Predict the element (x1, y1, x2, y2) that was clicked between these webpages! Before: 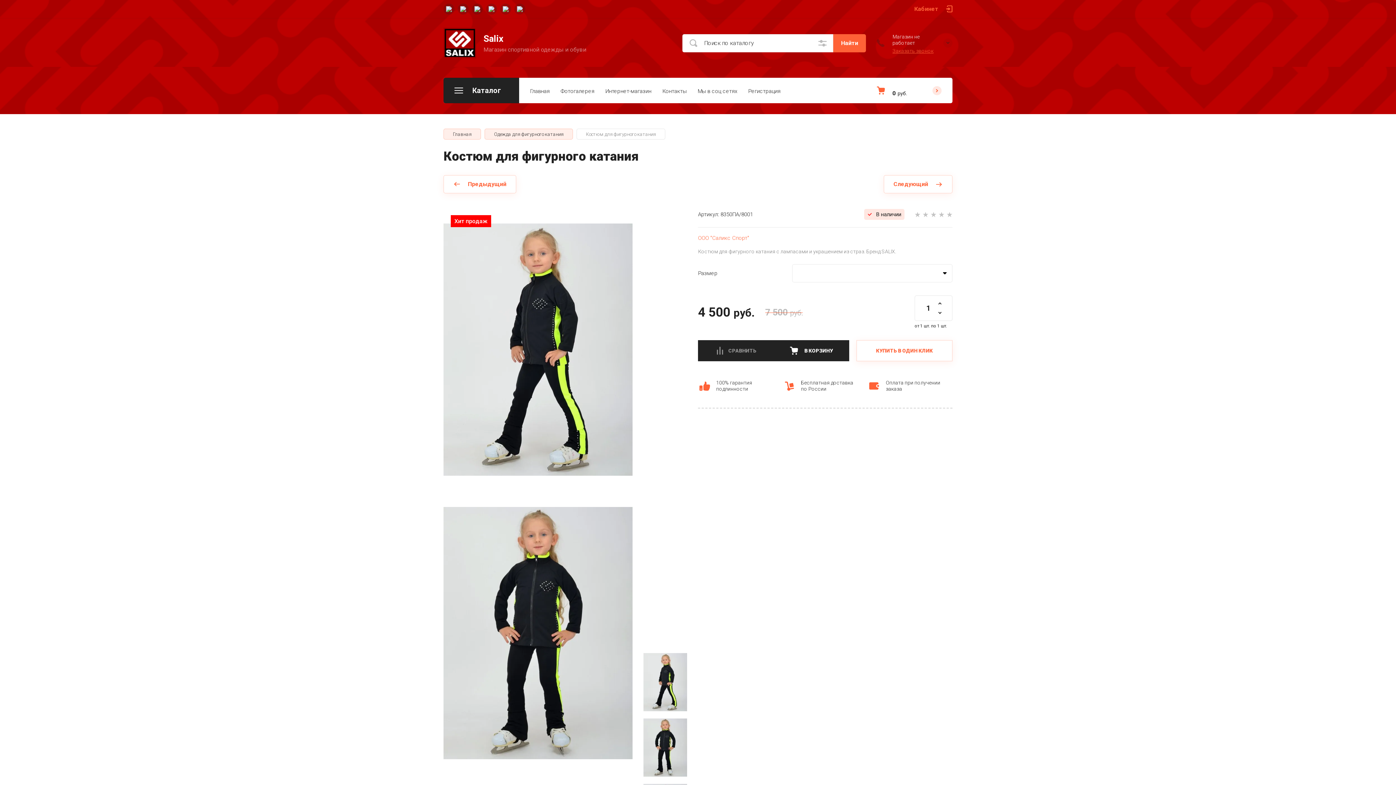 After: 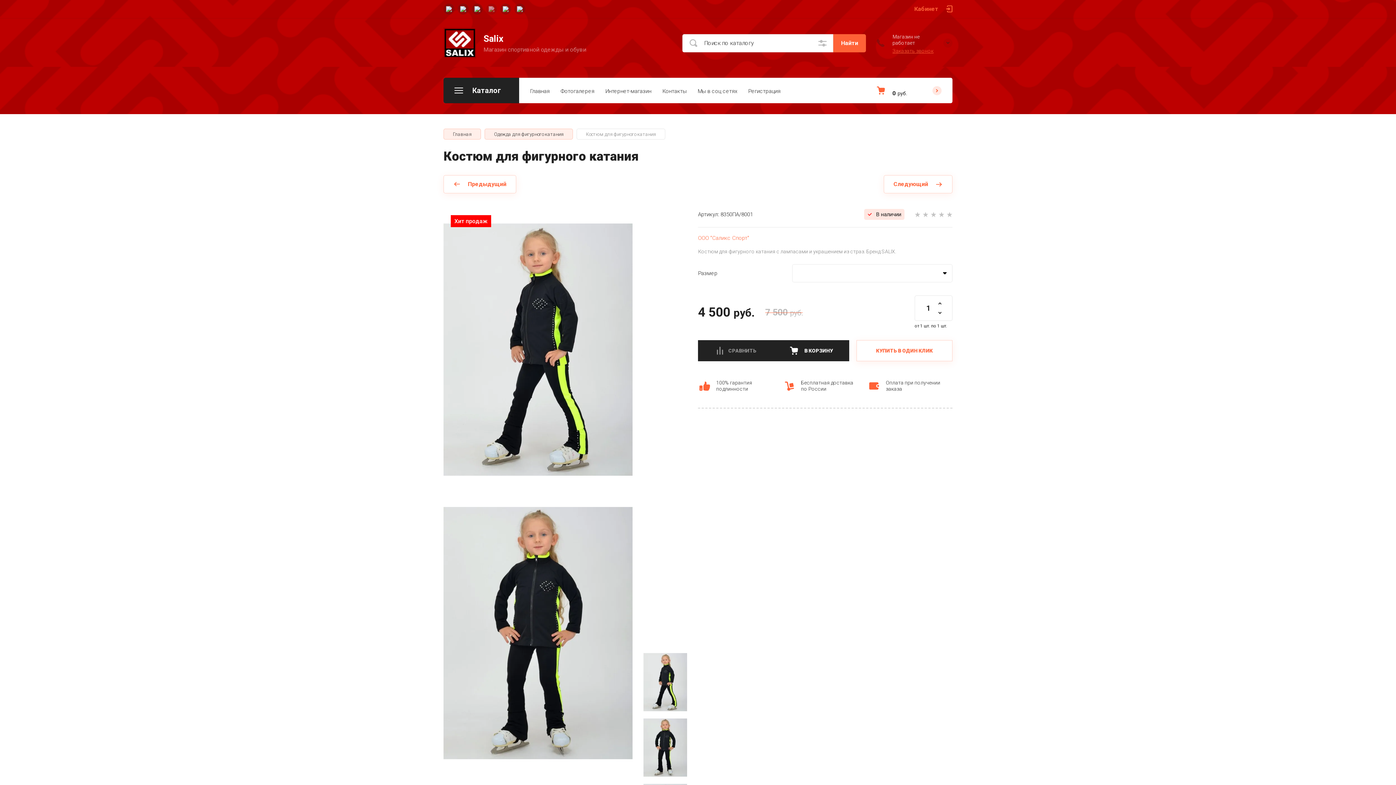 Action: bbox: (486, 3, 497, 14)